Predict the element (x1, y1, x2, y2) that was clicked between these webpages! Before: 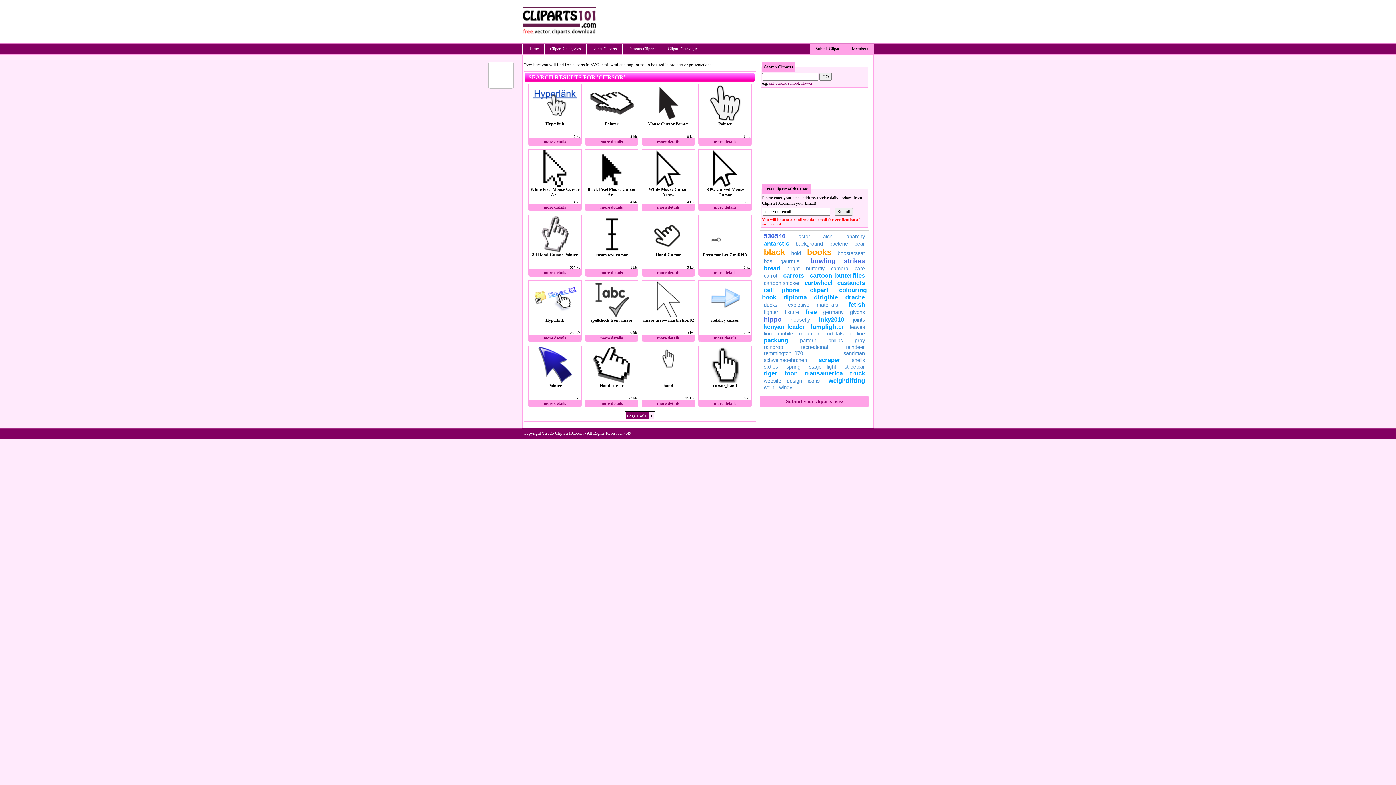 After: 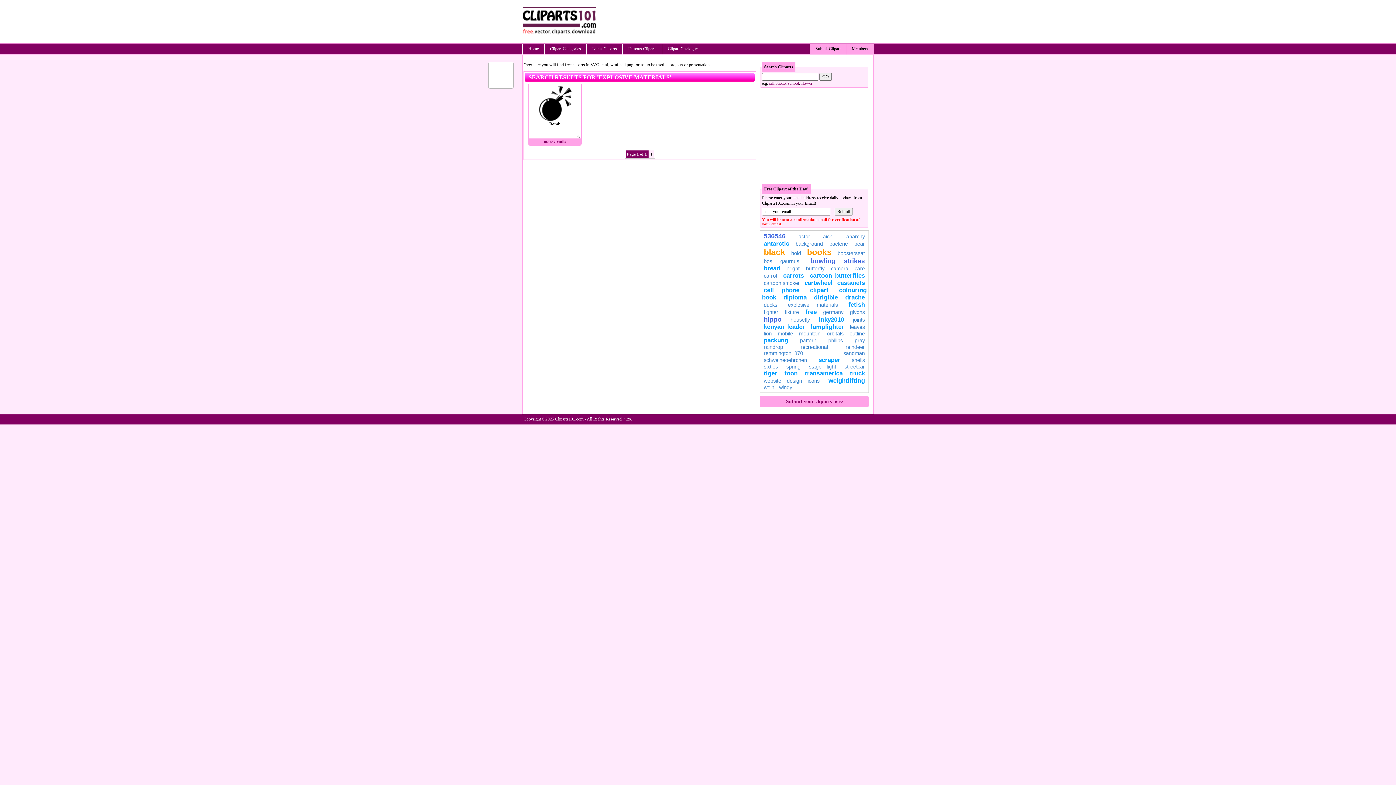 Action: bbox: (788, 302, 838, 308) label: explosive materials